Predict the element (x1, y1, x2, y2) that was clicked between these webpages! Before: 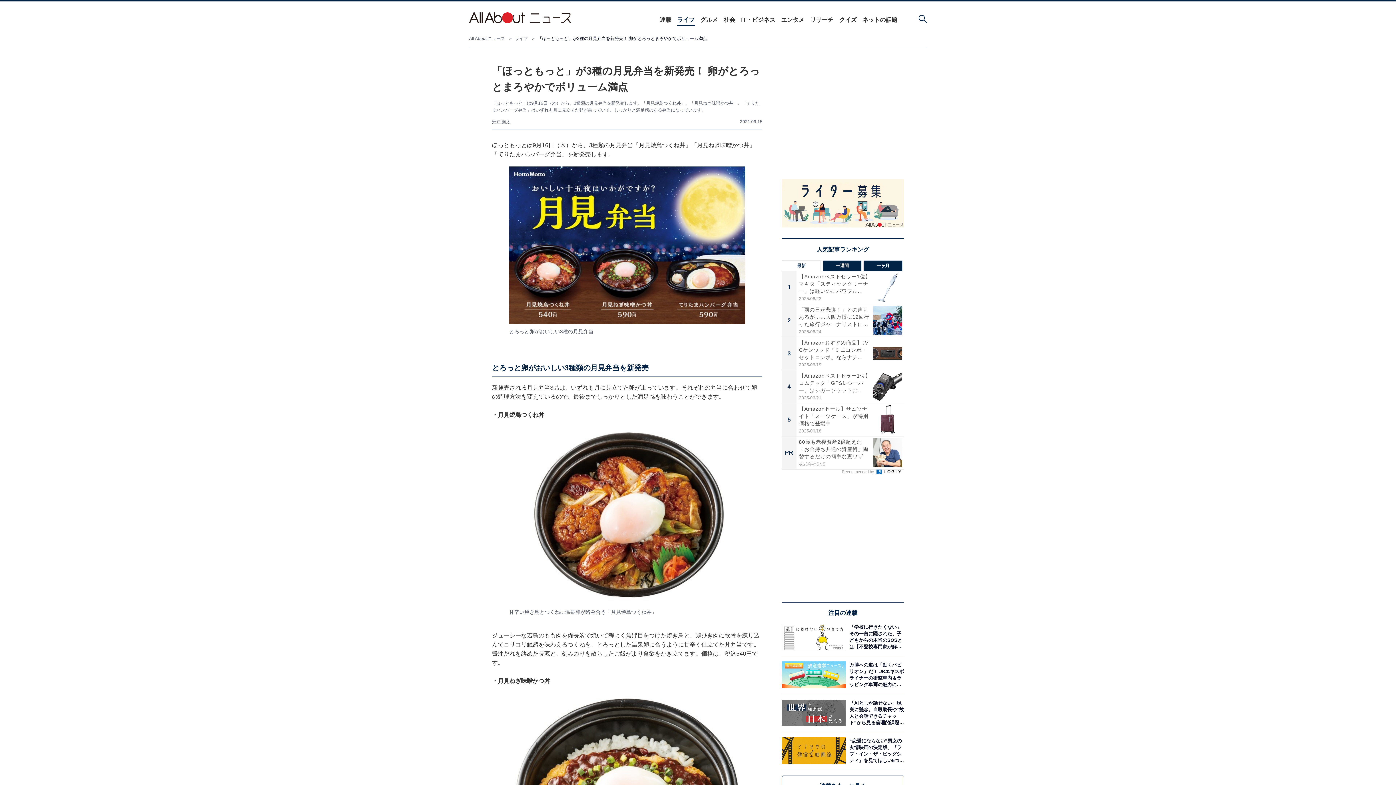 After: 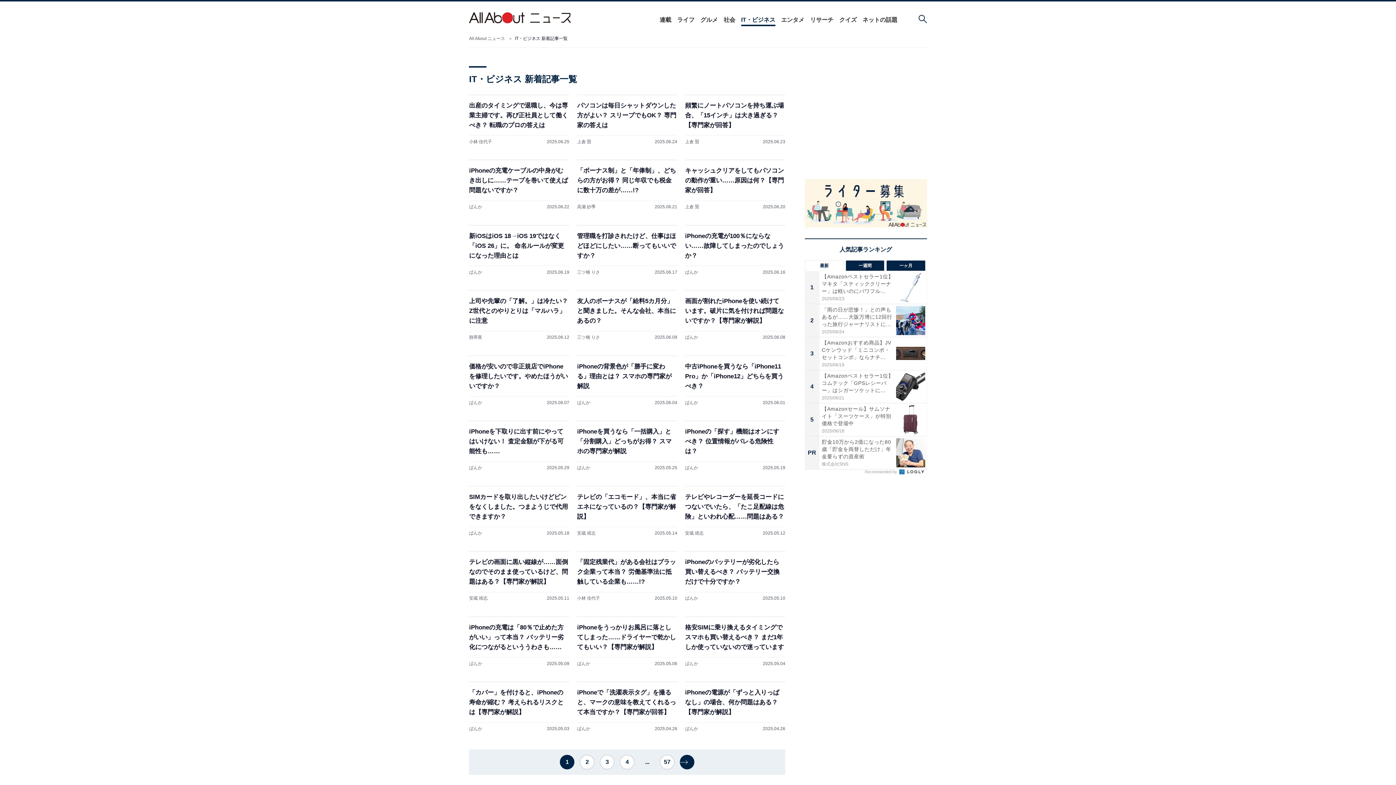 Action: label: IT・ビジネス bbox: (741, 16, 775, 23)